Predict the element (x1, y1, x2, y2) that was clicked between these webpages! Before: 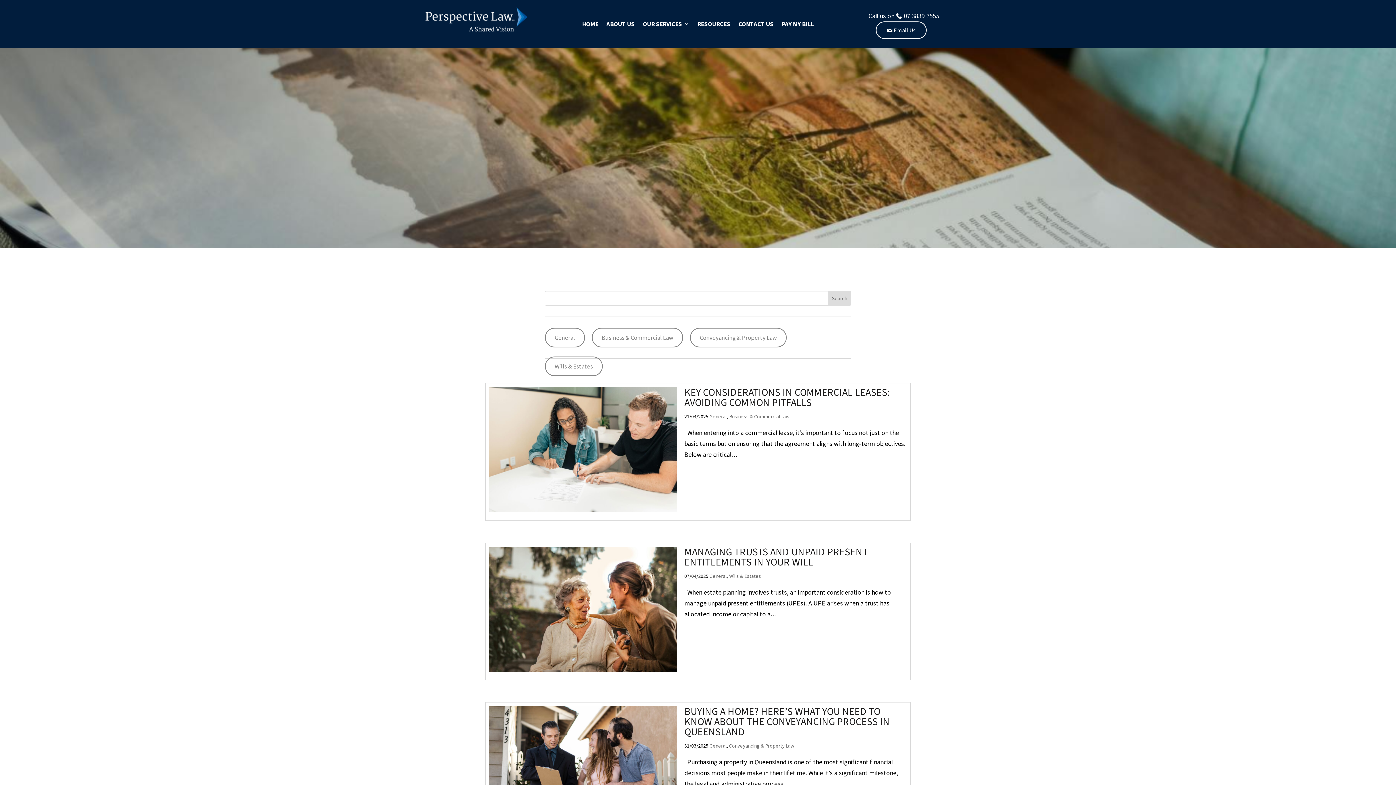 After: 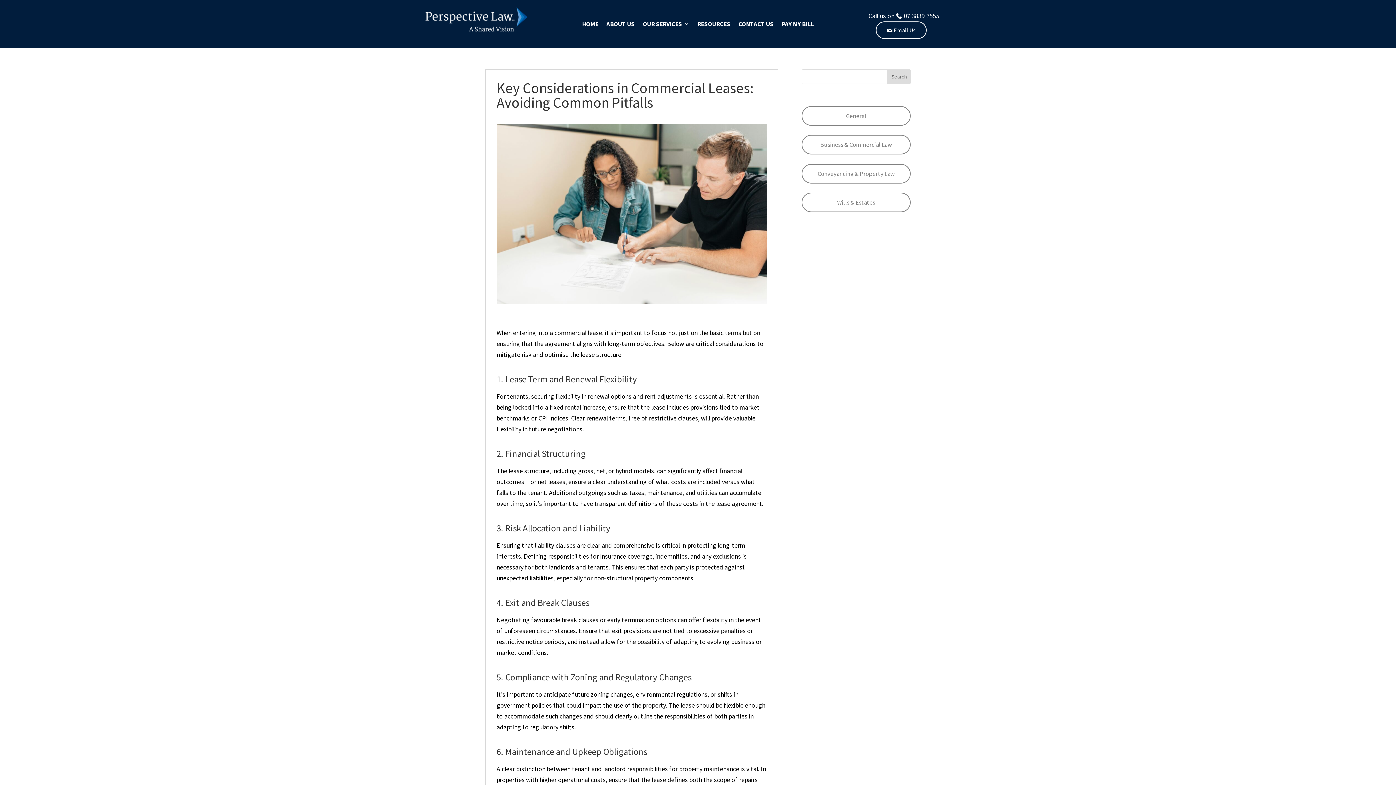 Action: label: KEY CONSIDERATIONS IN COMMERCIAL LEASES: AVOIDING COMMON PITFALLS bbox: (684, 385, 890, 408)